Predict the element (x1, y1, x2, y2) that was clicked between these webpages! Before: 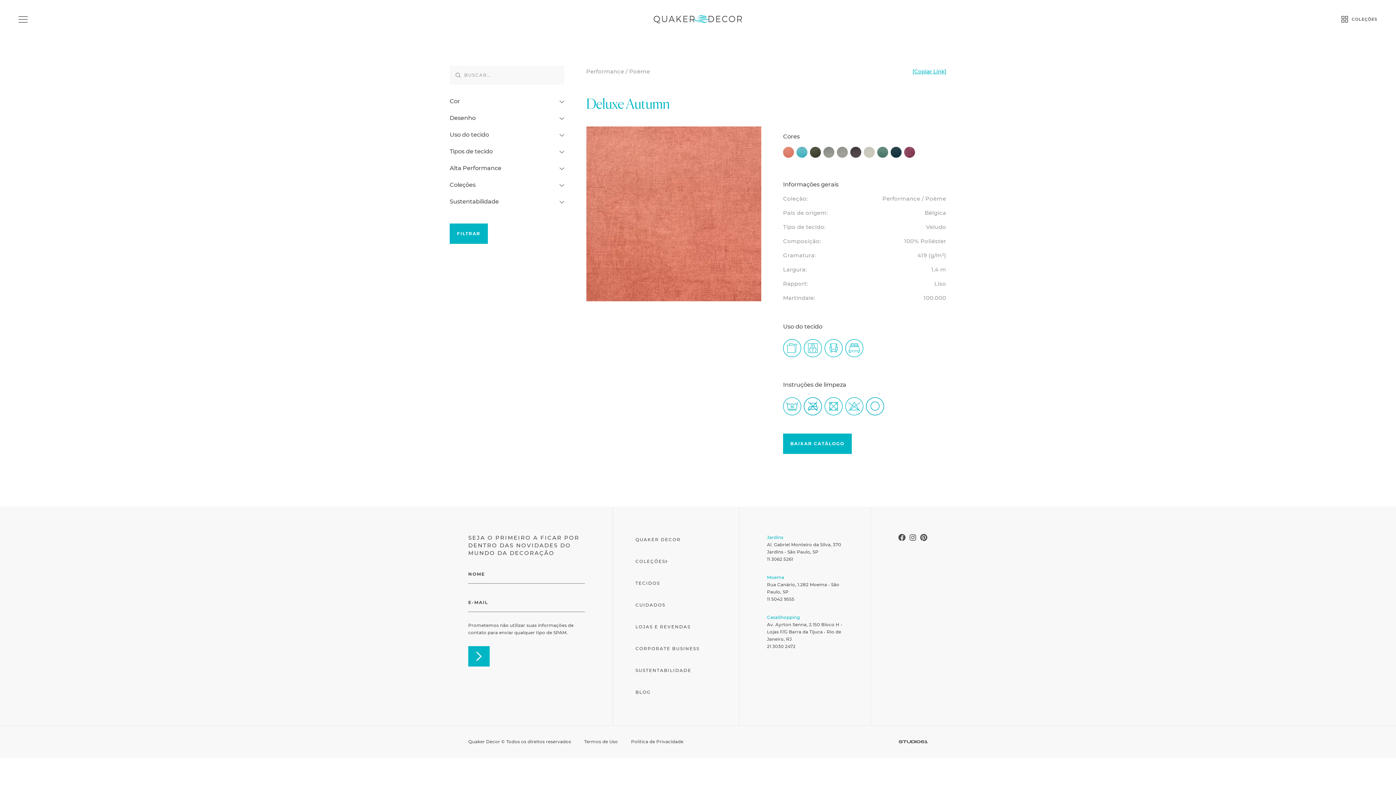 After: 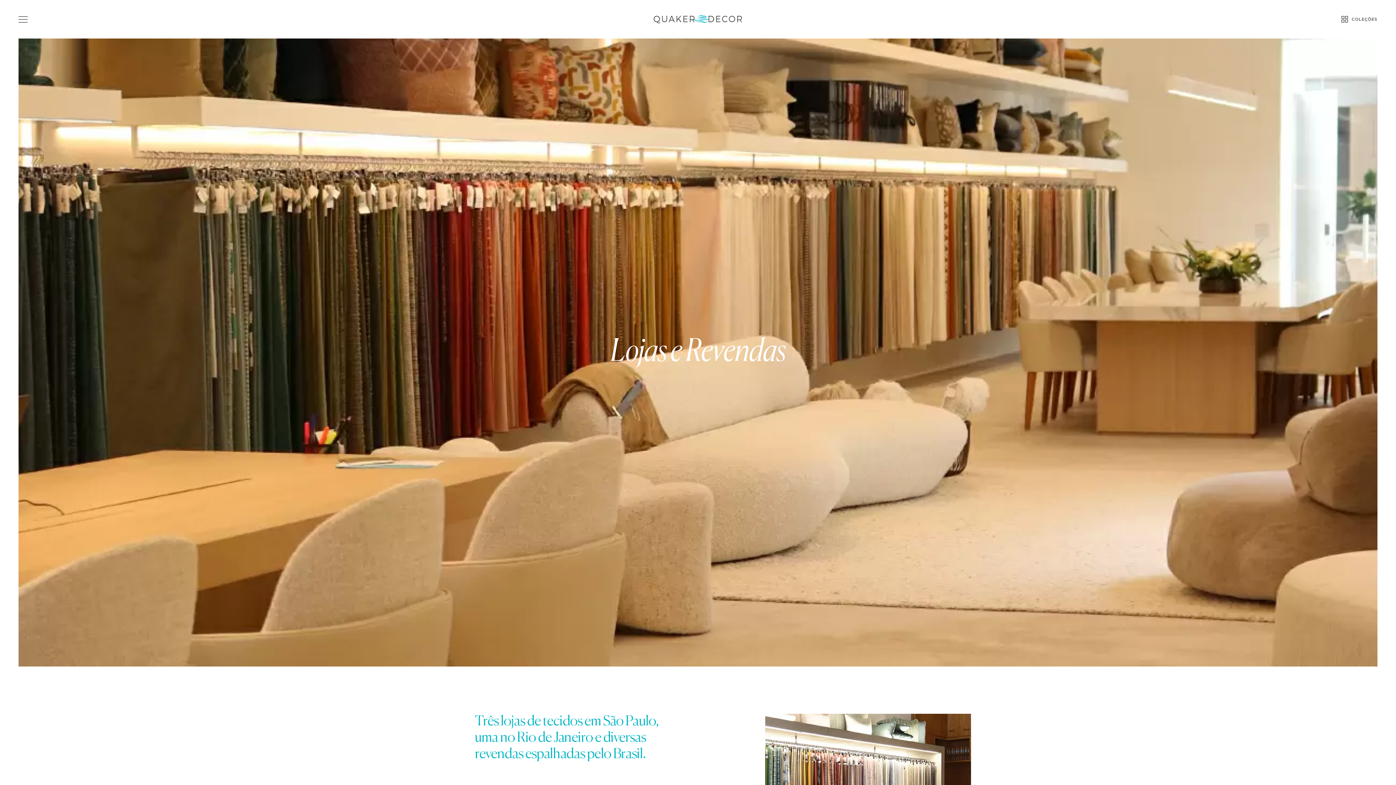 Action: bbox: (635, 621, 690, 633) label: LOJAS E REVENDAS